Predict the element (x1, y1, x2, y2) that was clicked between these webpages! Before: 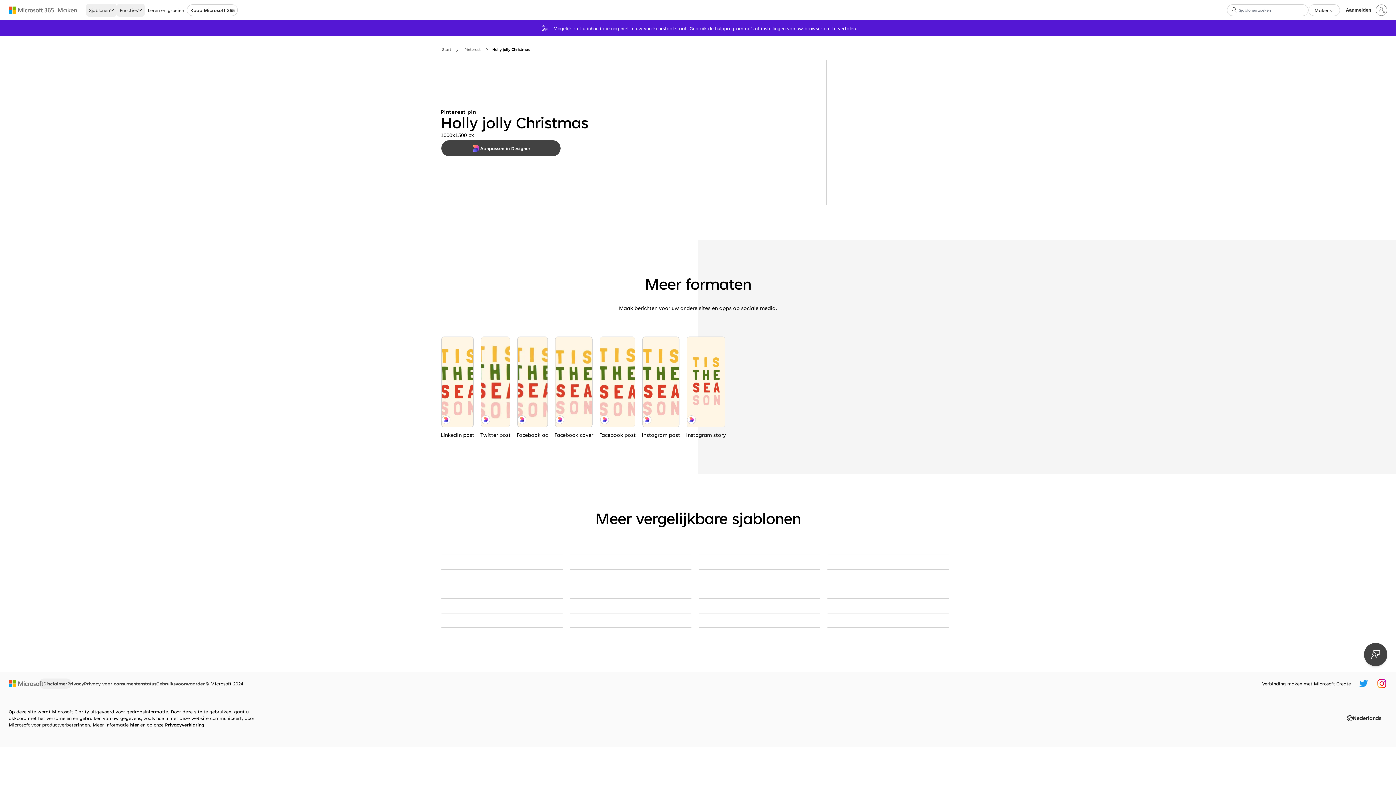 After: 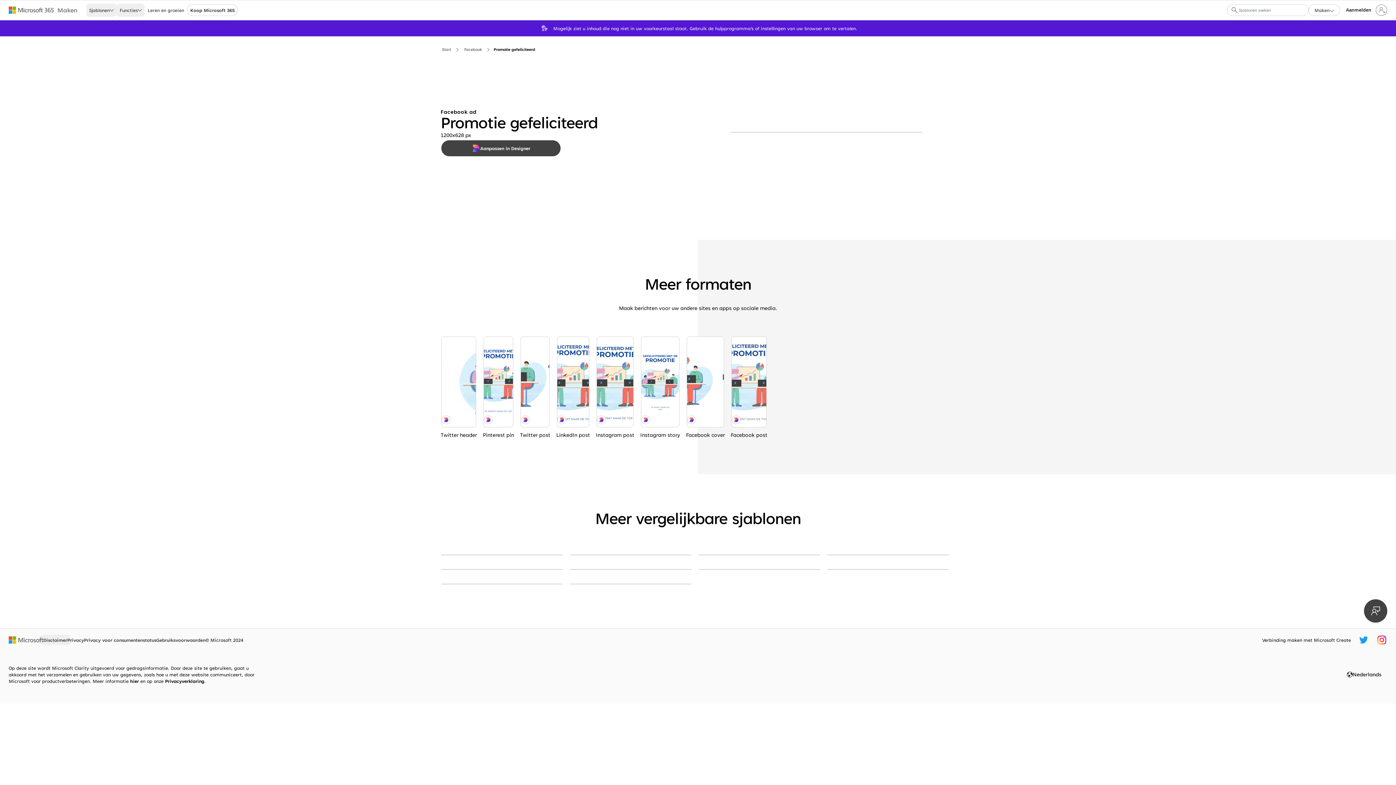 Action: label: Promotie gefeliciteerd white whimsical-line bbox: (827, 627, 949, 628)